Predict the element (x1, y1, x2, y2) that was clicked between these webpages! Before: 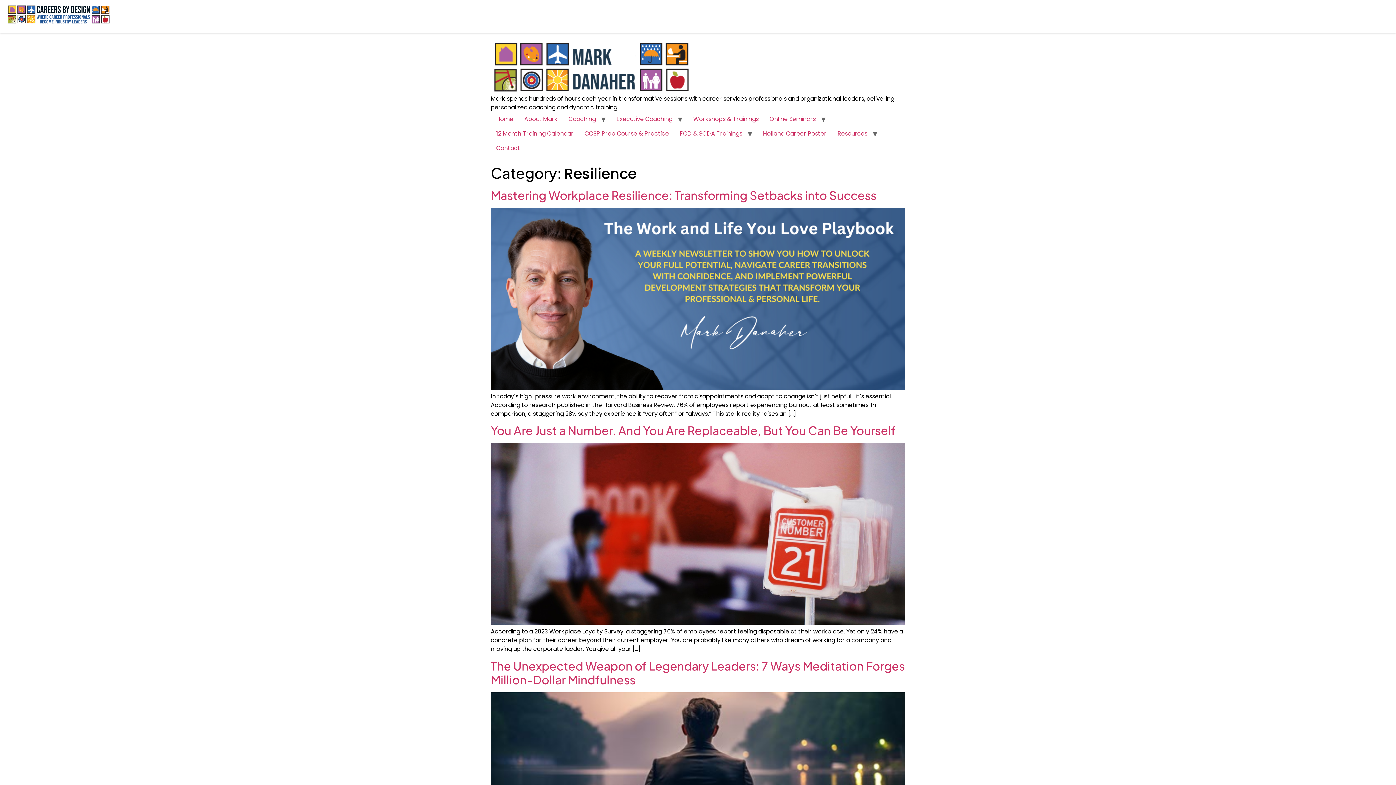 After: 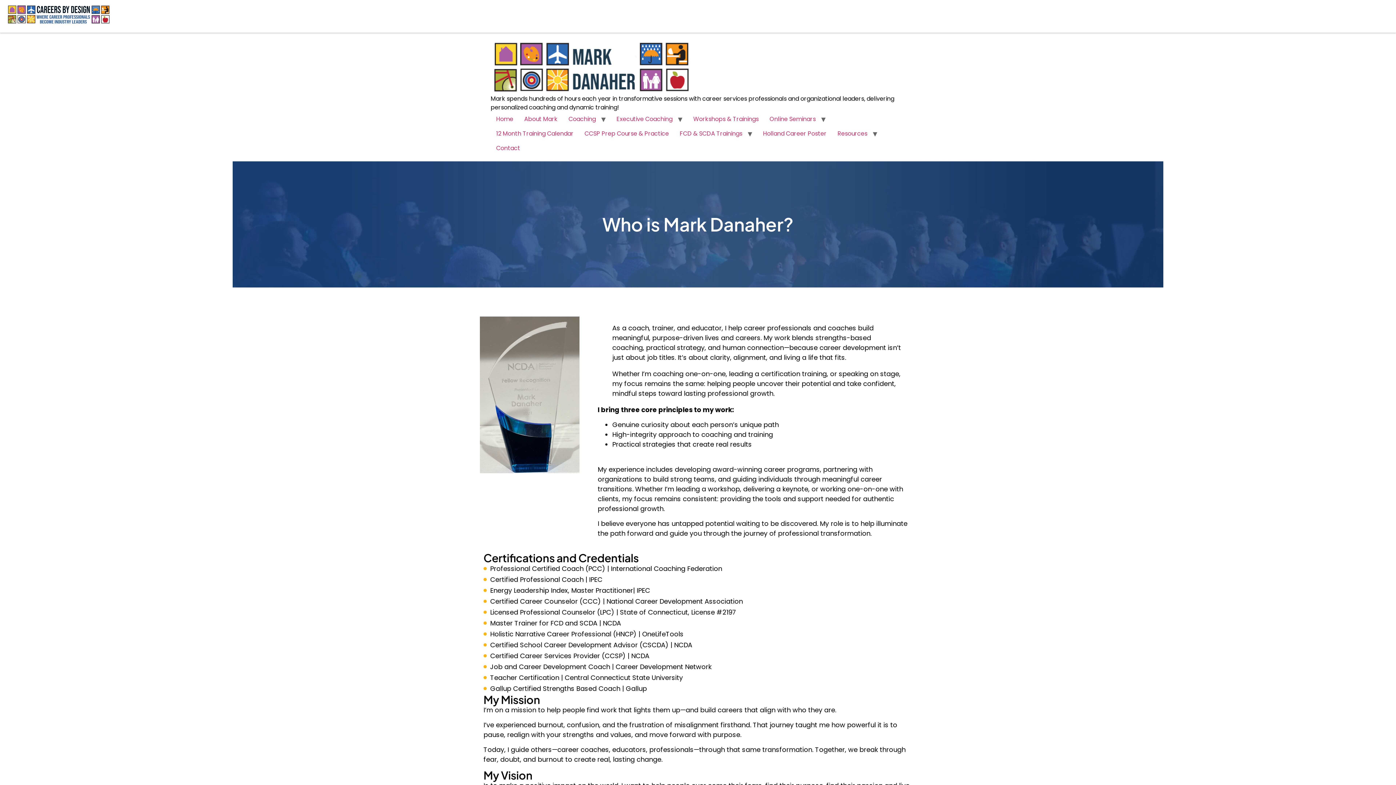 Action: label: About Mark bbox: (518, 111, 563, 126)